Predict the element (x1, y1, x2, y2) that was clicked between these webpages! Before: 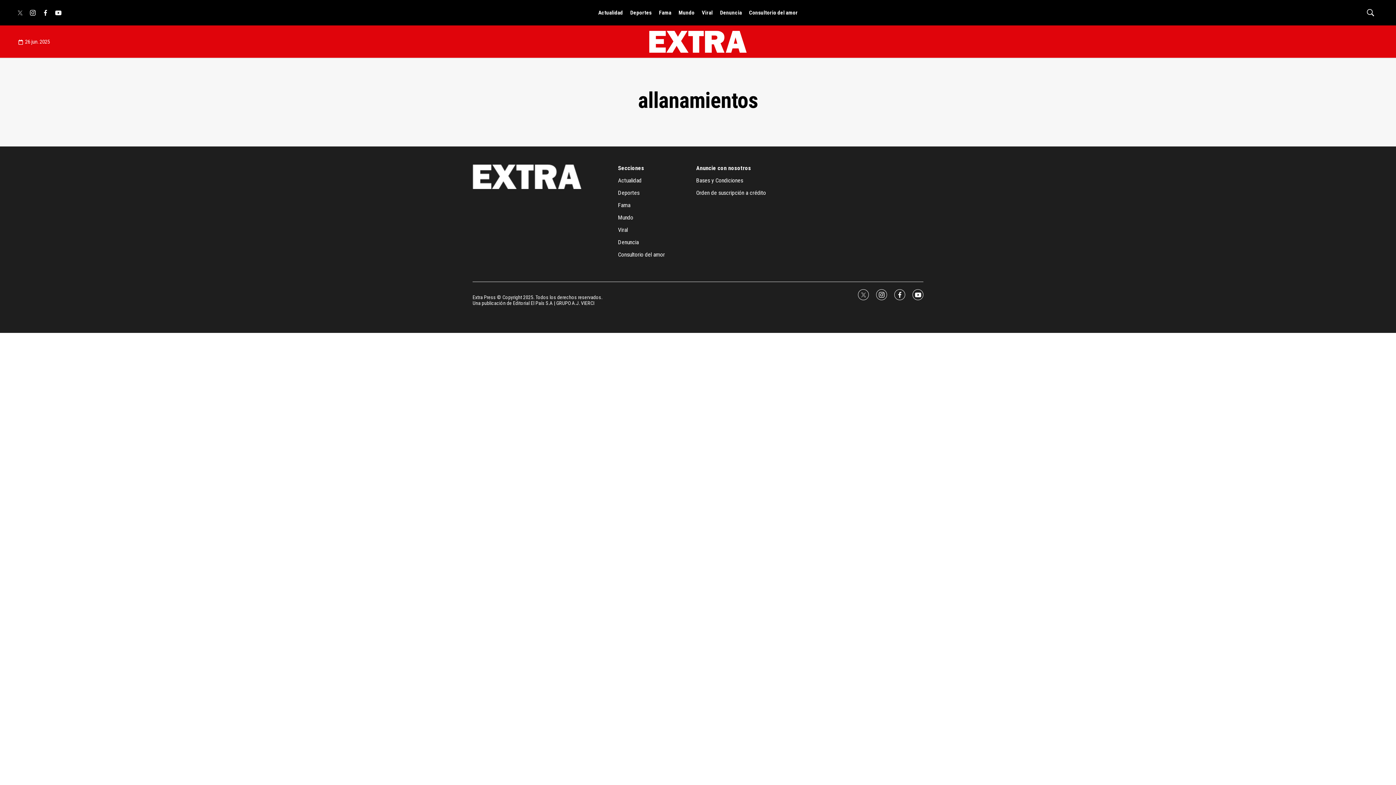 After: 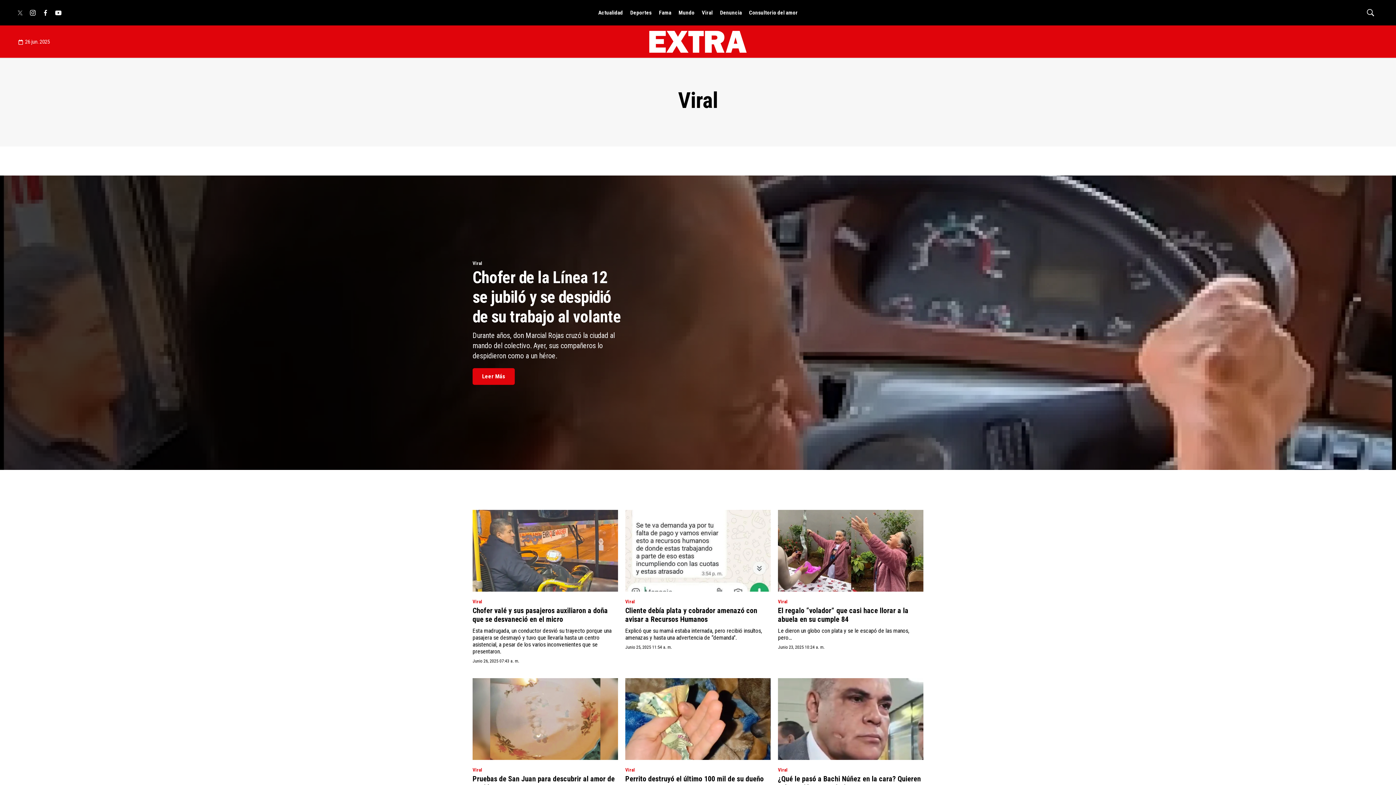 Action: label: Viral bbox: (702, 5, 712, 21)